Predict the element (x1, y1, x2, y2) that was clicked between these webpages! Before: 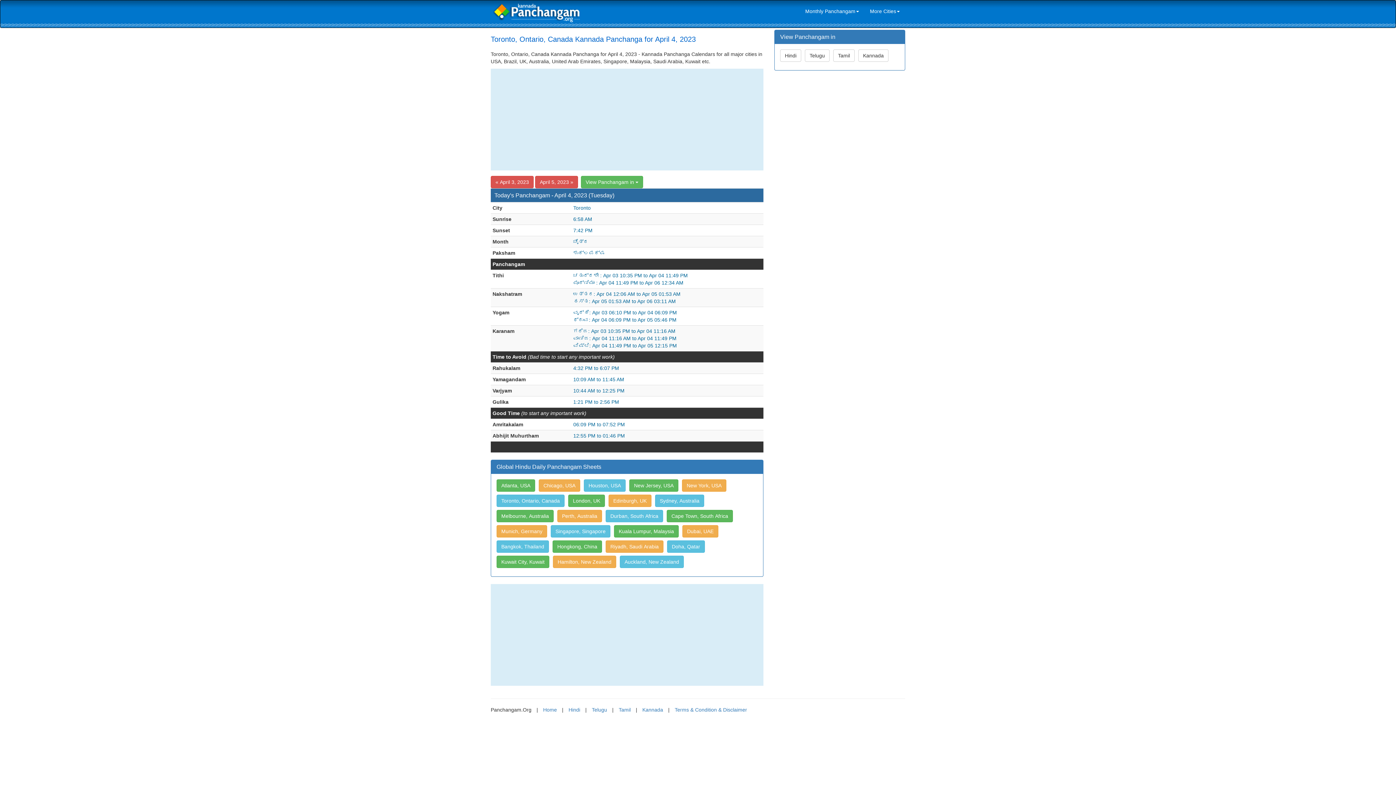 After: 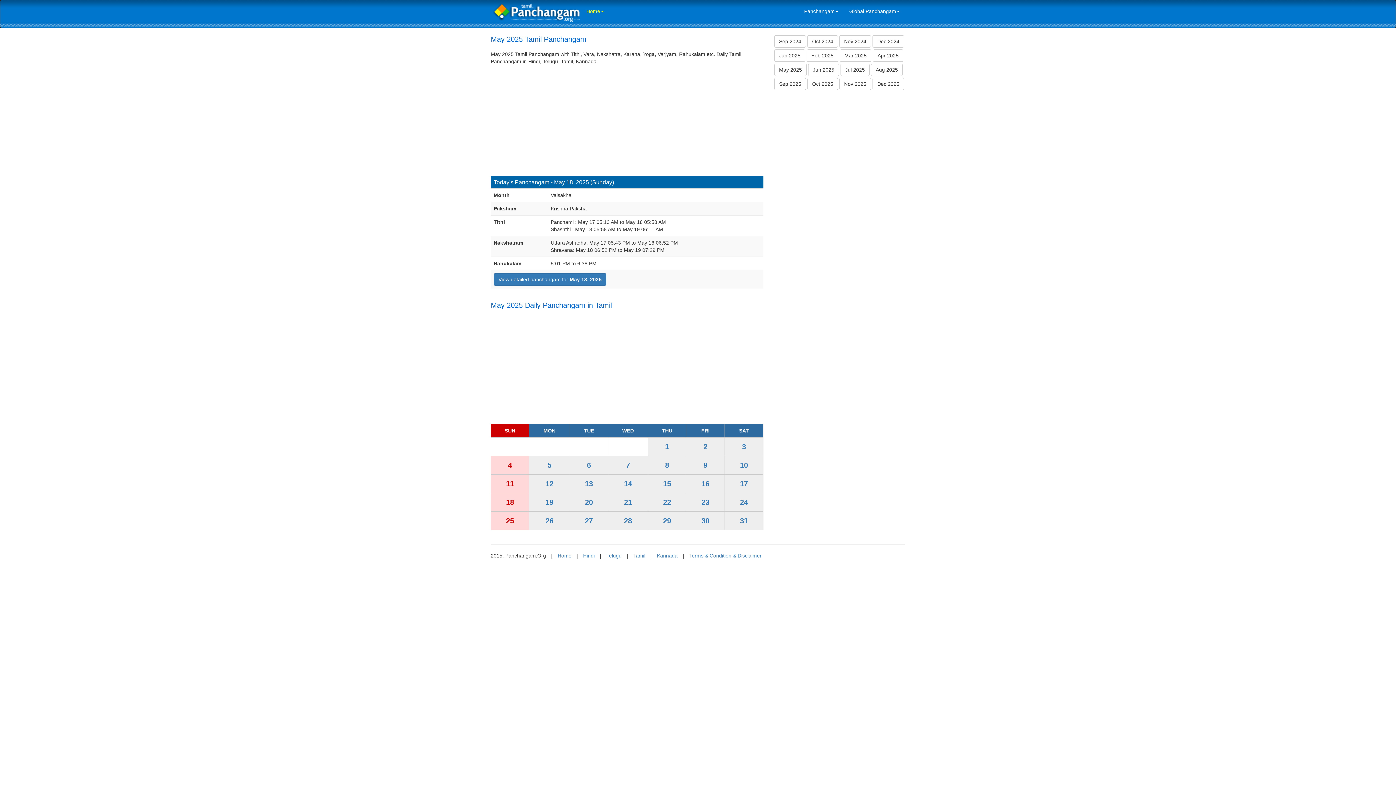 Action: label: Tamil bbox: (618, 707, 630, 713)